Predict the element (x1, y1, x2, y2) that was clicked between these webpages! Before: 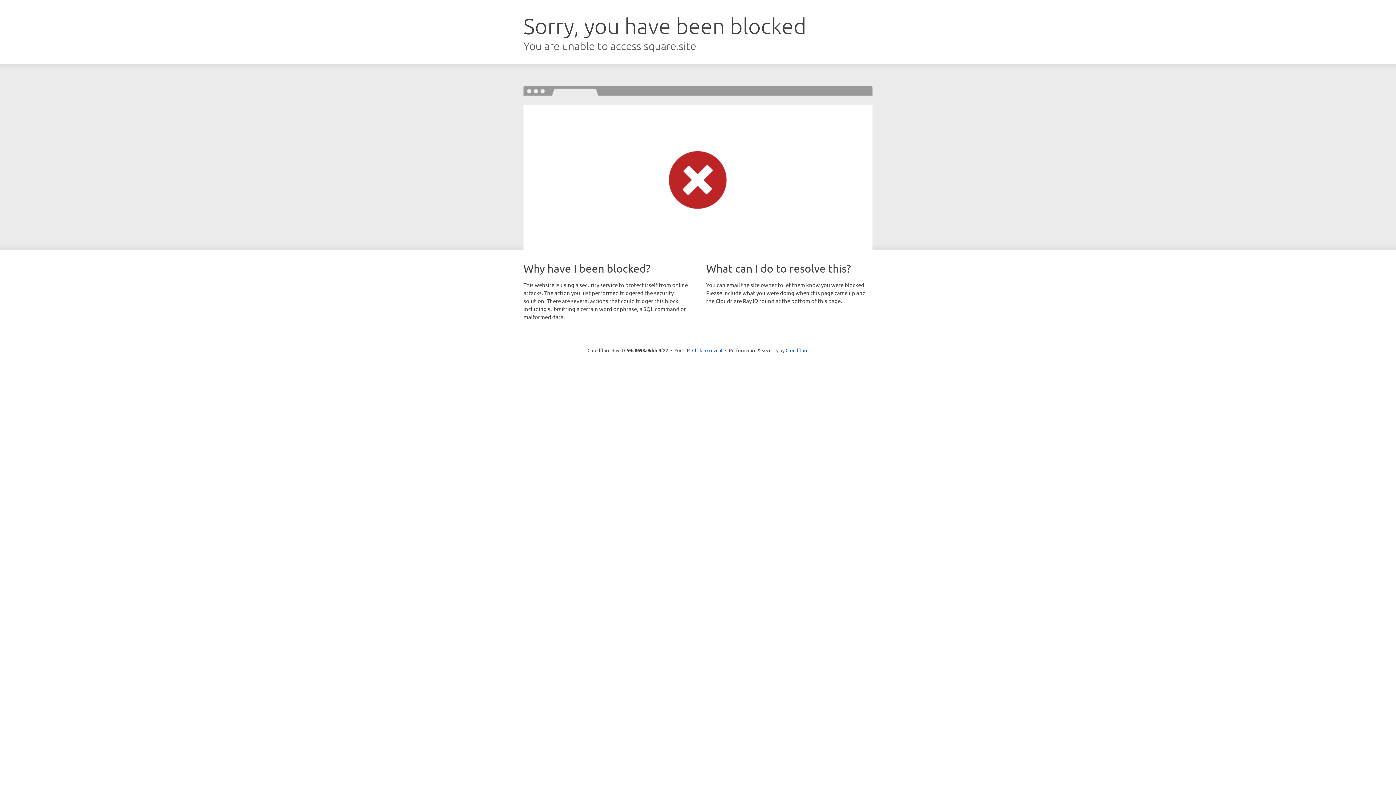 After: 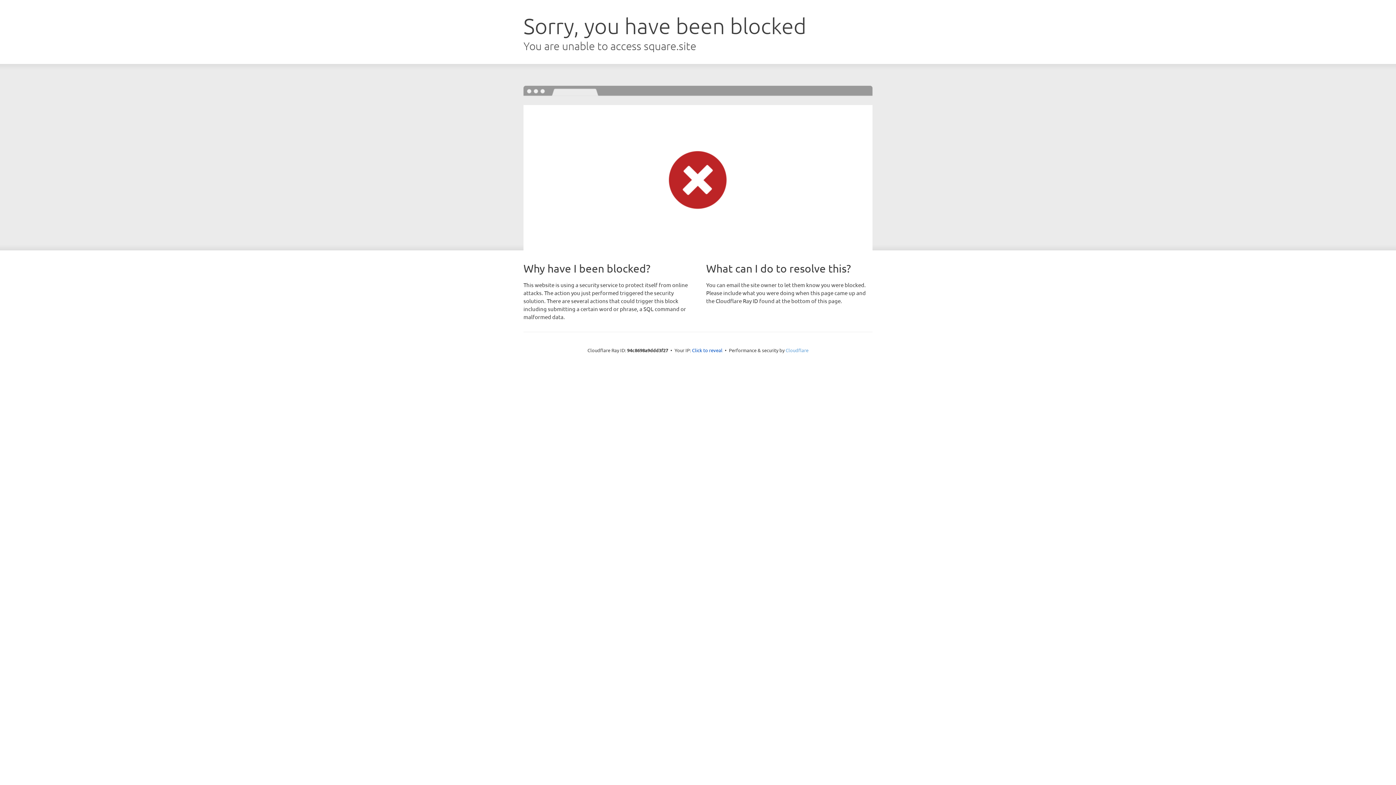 Action: bbox: (785, 347, 808, 353) label: Cloudflare